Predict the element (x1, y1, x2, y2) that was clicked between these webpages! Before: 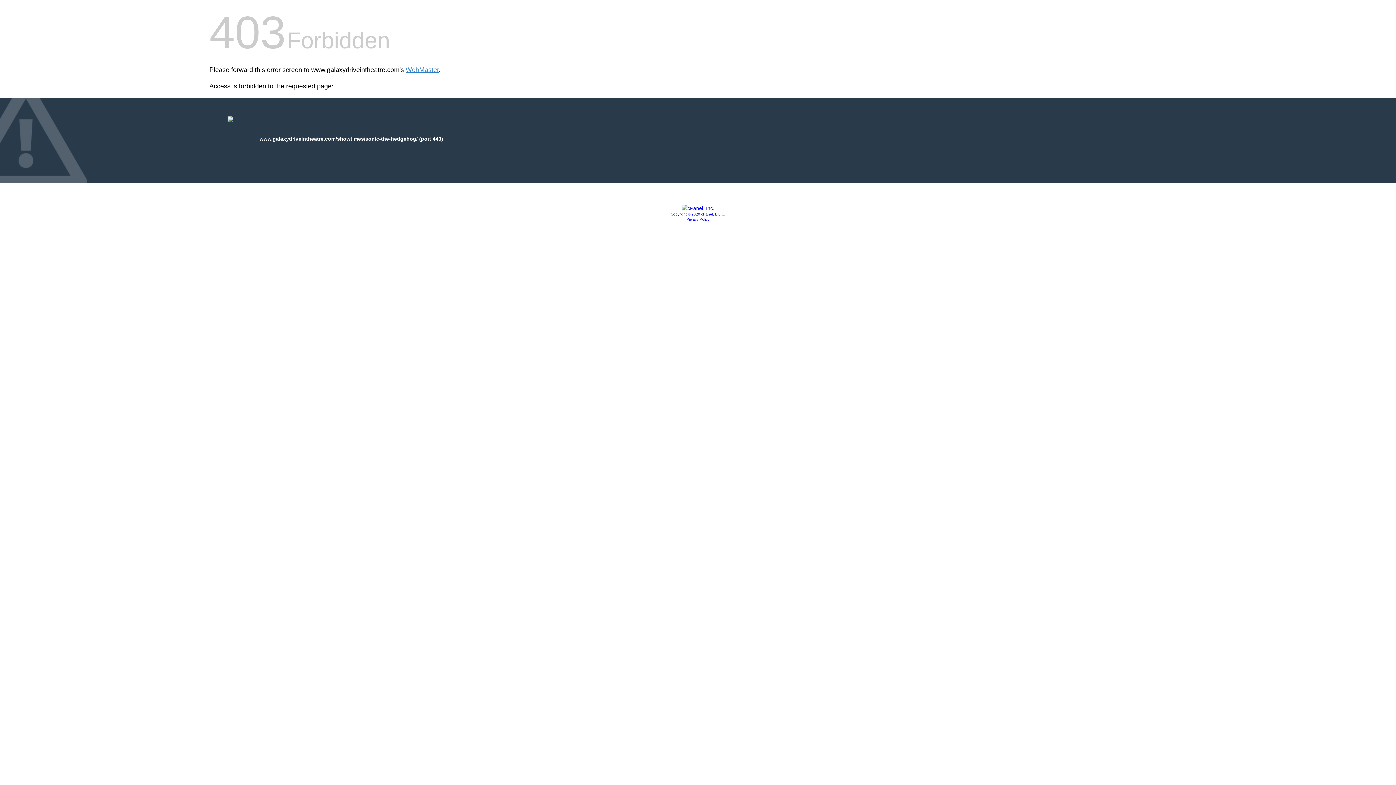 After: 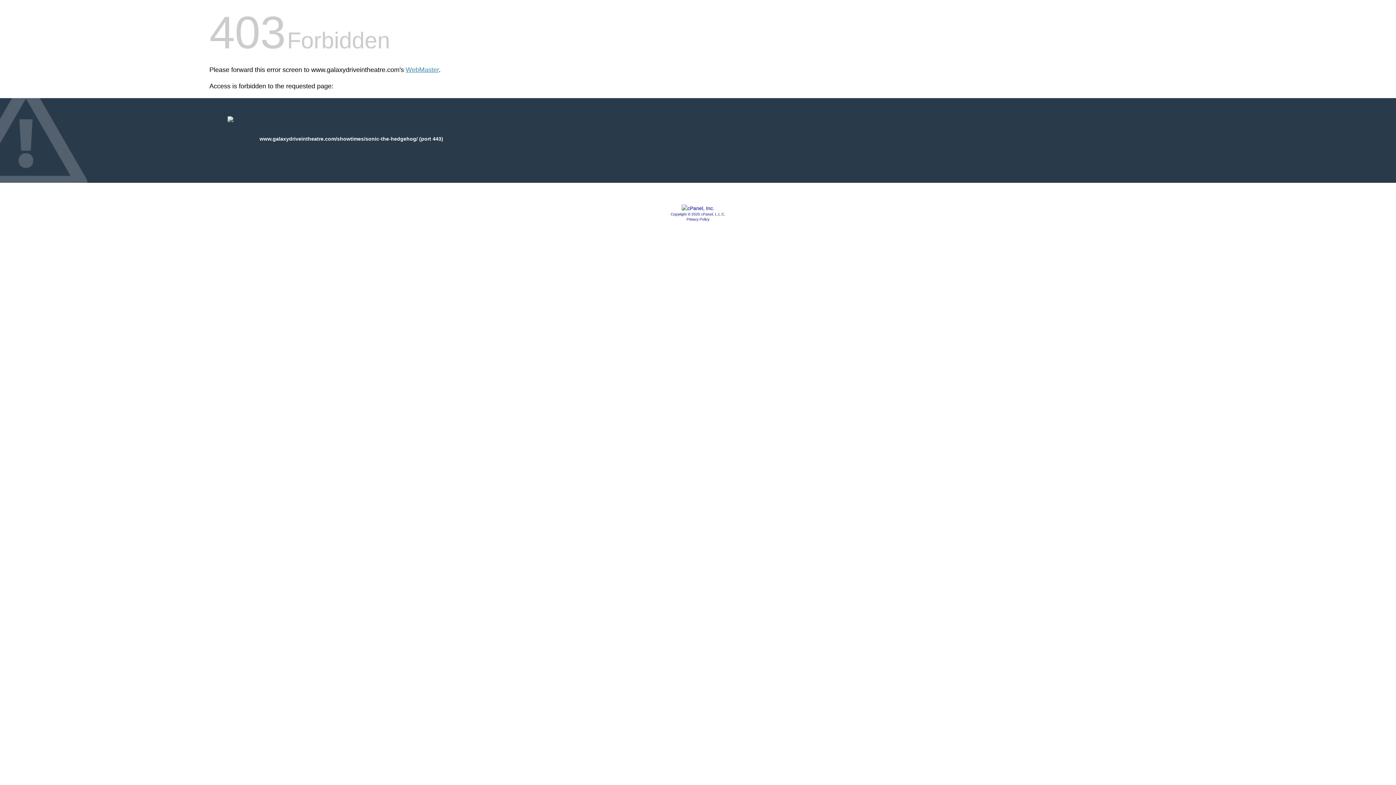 Action: bbox: (681, 205, 714, 211)